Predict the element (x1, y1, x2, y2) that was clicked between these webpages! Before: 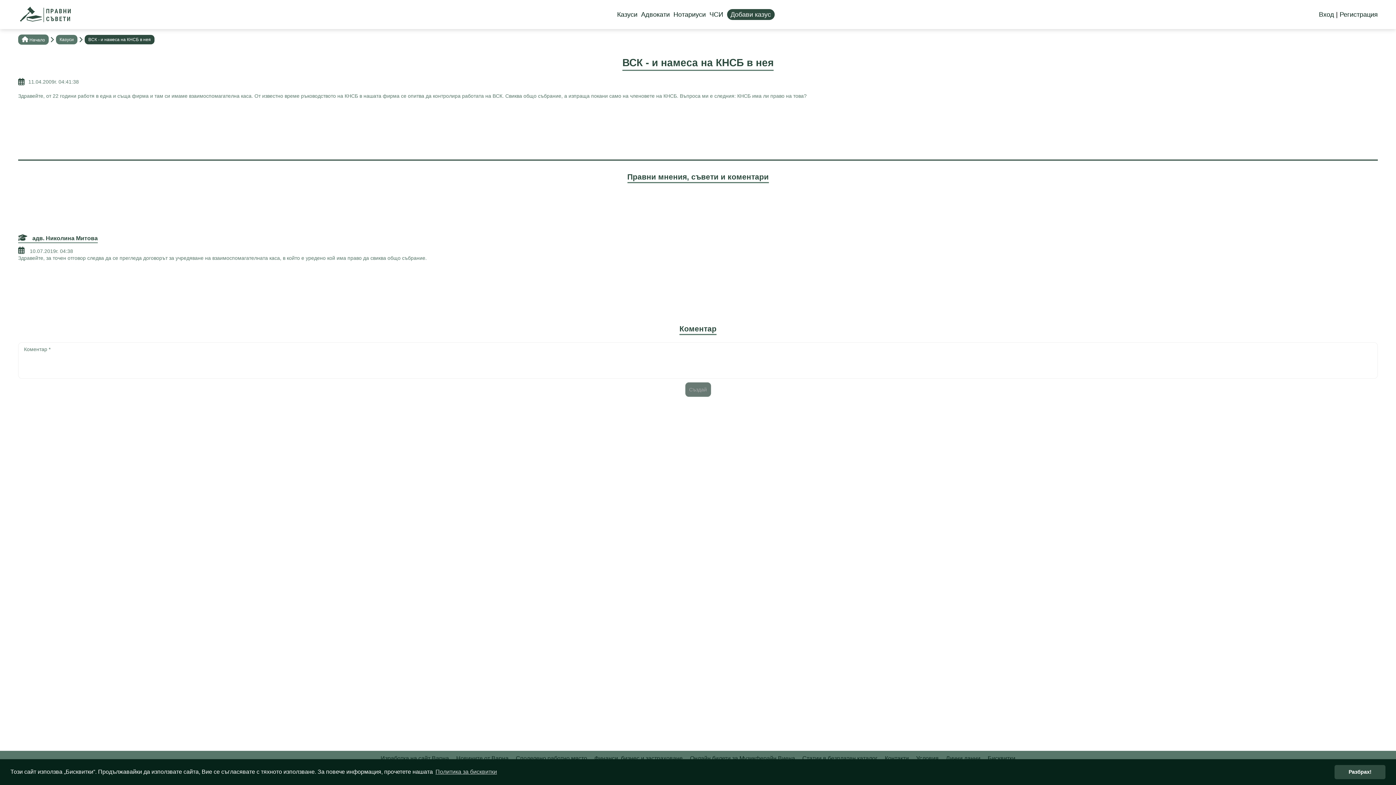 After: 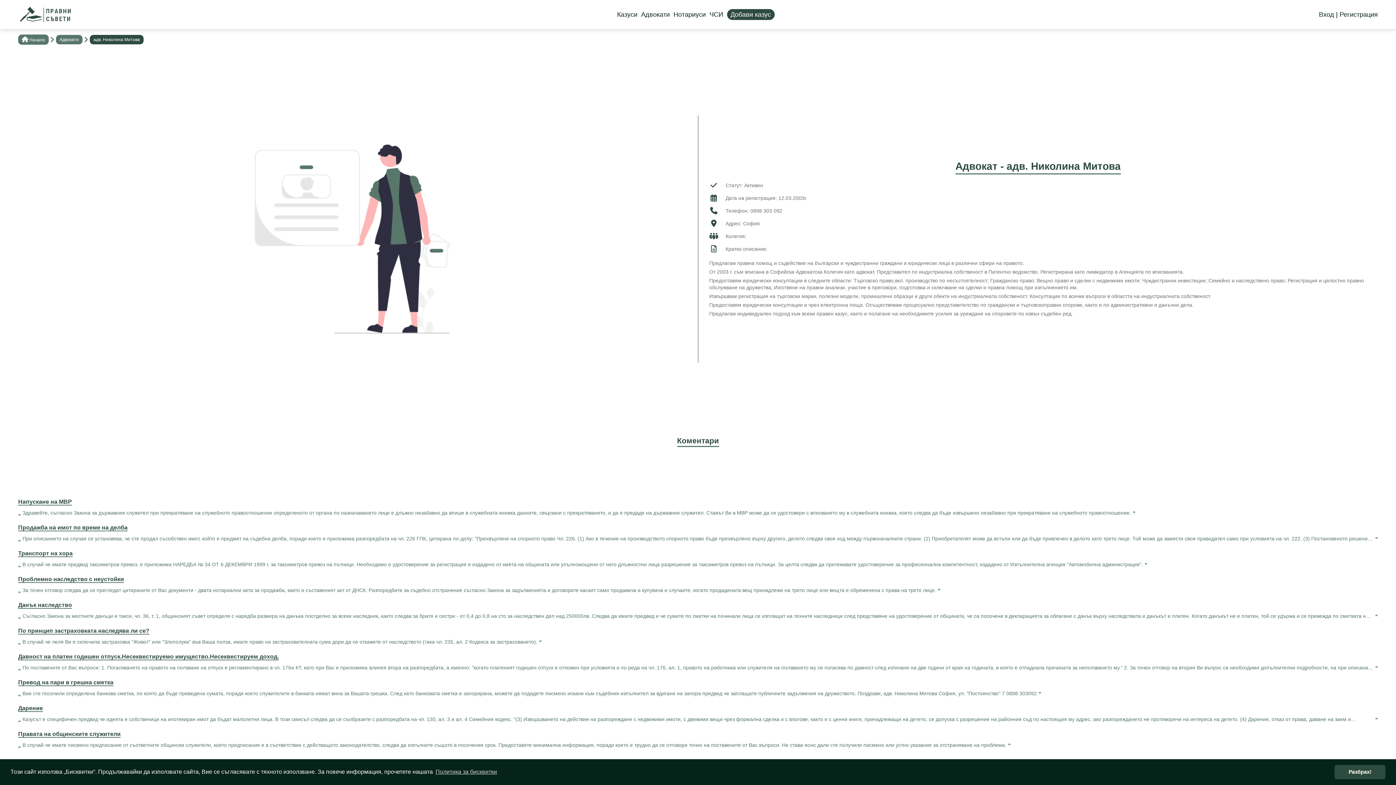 Action: bbox: (18, 235, 97, 241) label:  адв. Николина Митова